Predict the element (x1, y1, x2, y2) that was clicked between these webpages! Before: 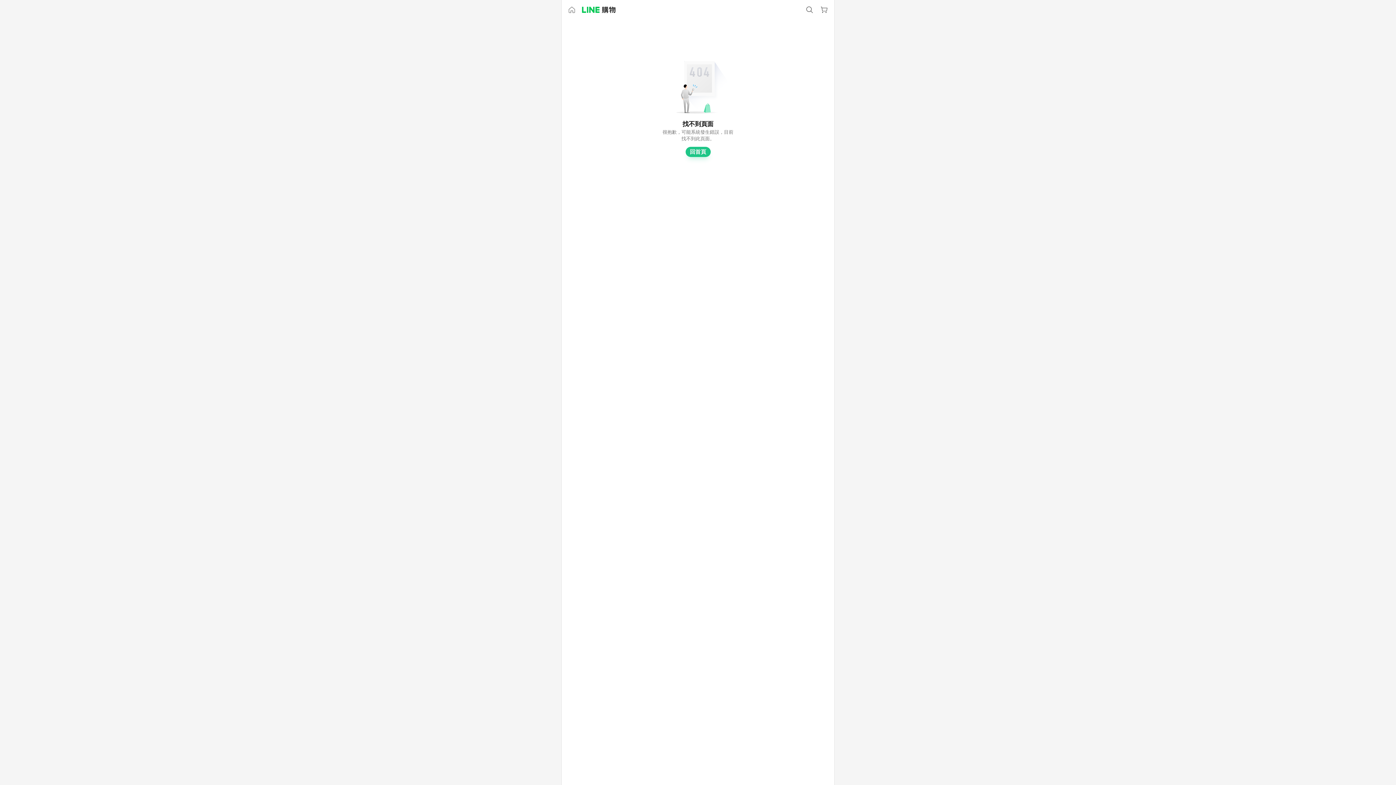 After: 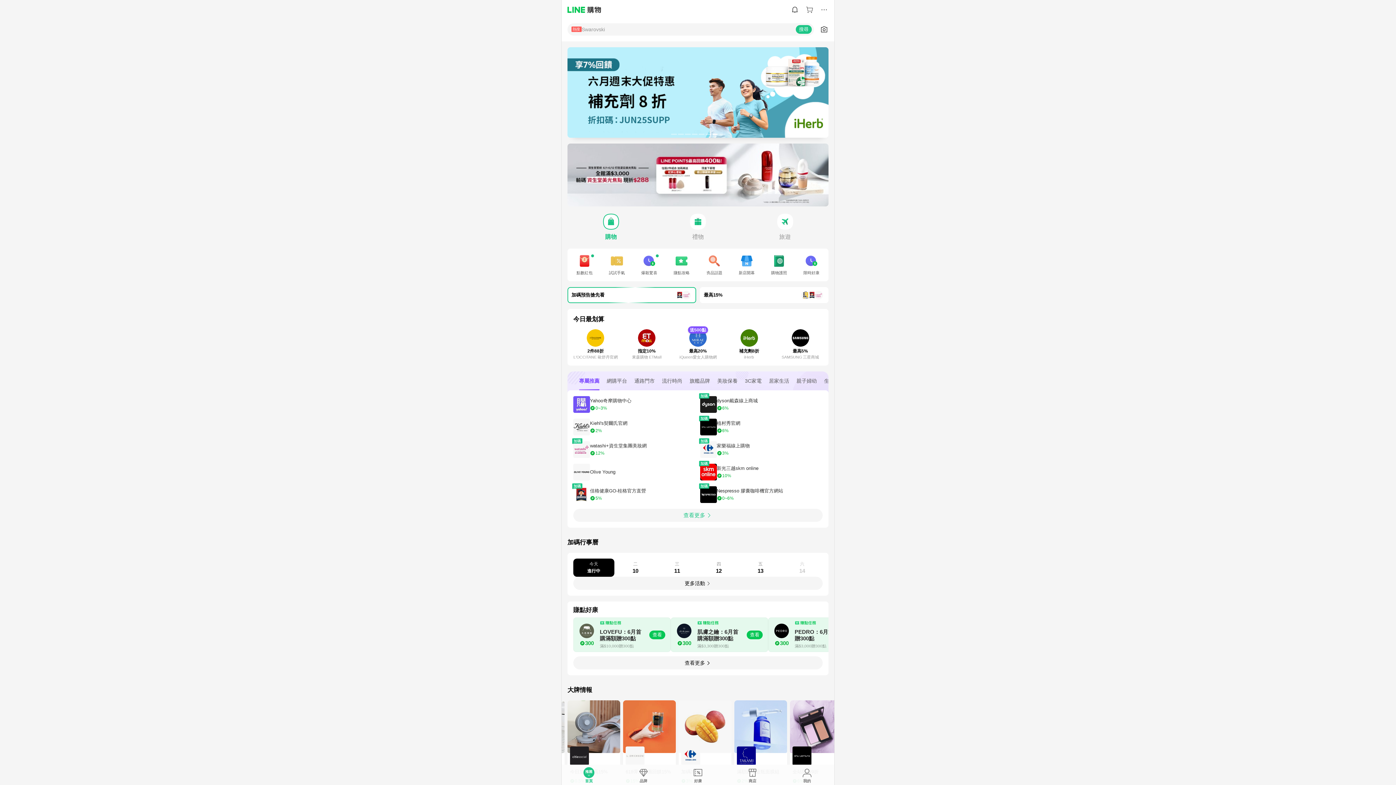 Action: bbox: (582, 6, 615, 13)